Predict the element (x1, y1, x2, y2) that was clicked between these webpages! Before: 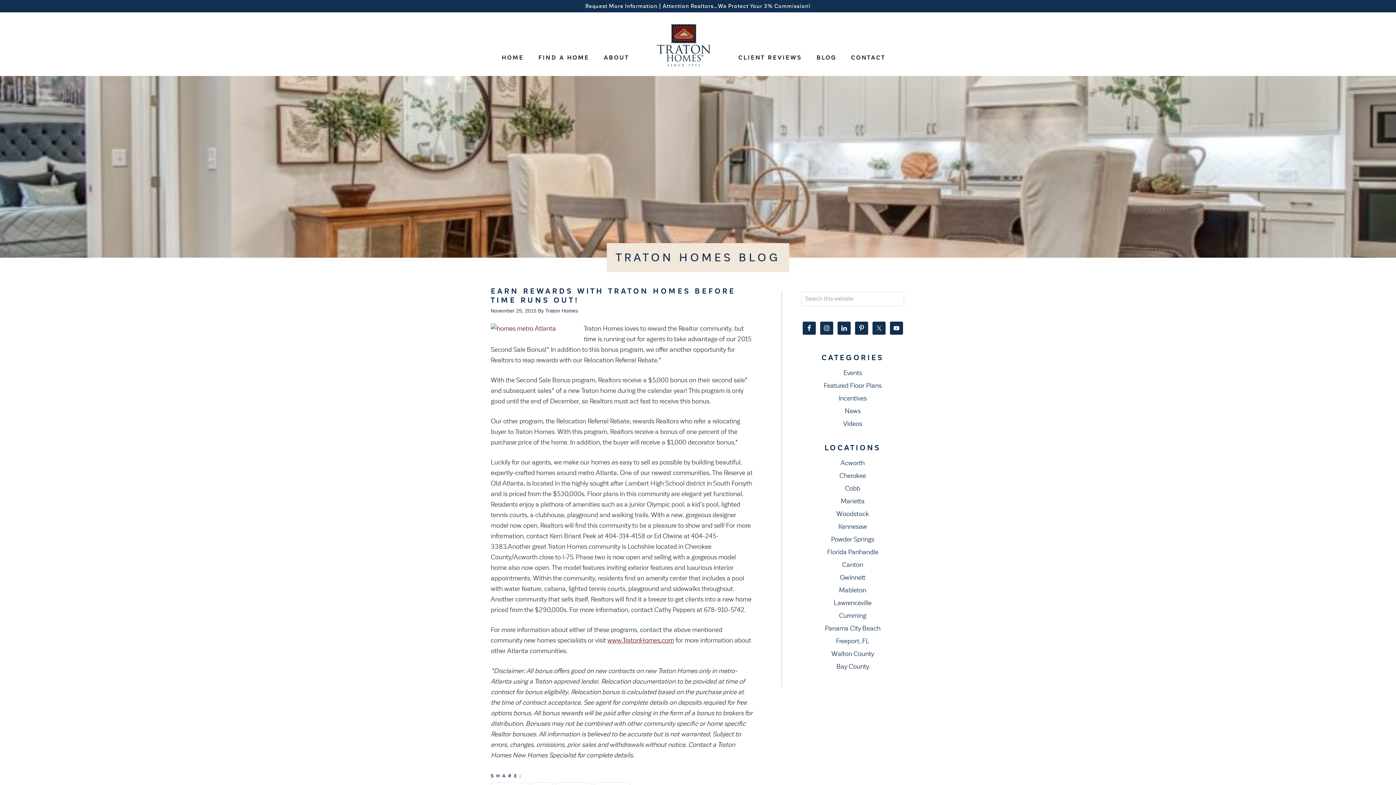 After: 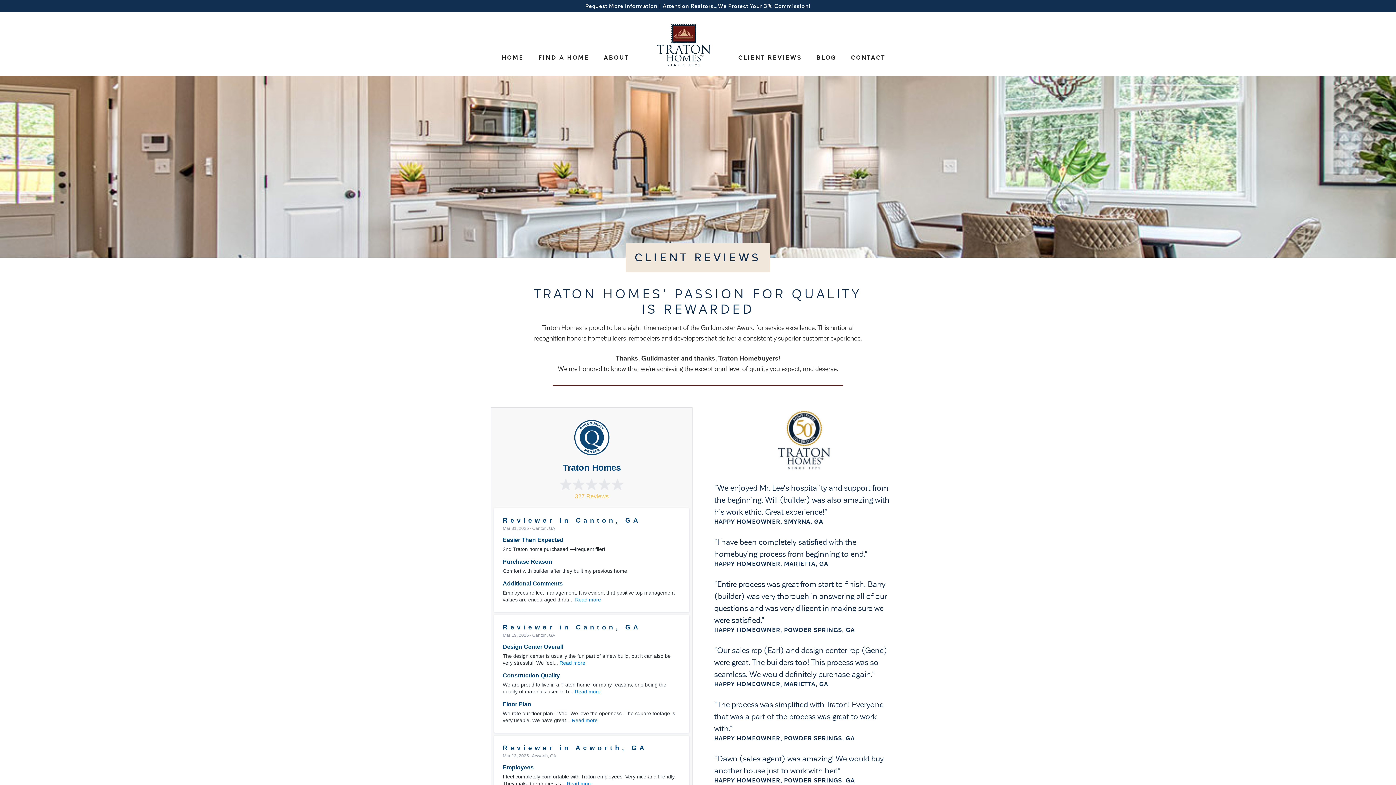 Action: label: CLIENT REVIEWS bbox: (731, 48, 809, 66)